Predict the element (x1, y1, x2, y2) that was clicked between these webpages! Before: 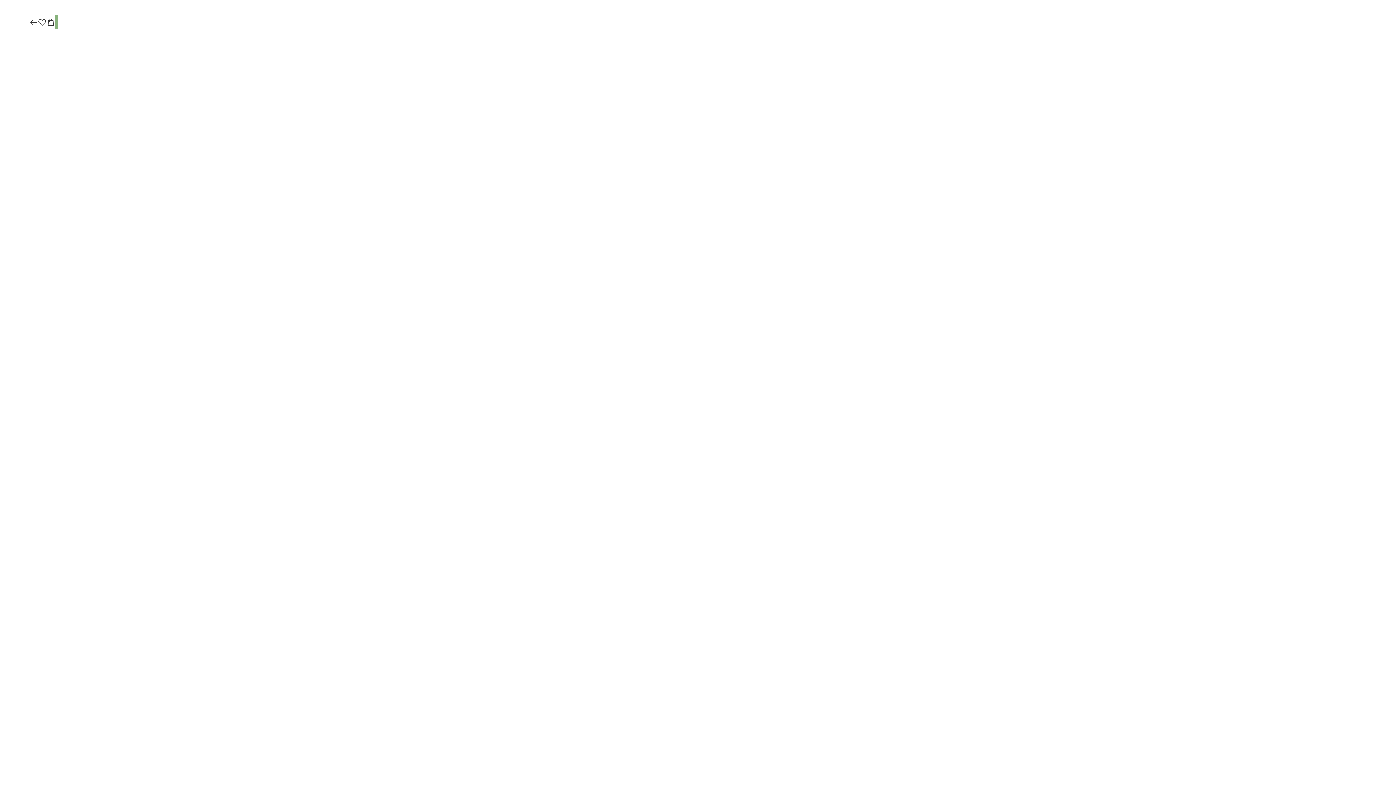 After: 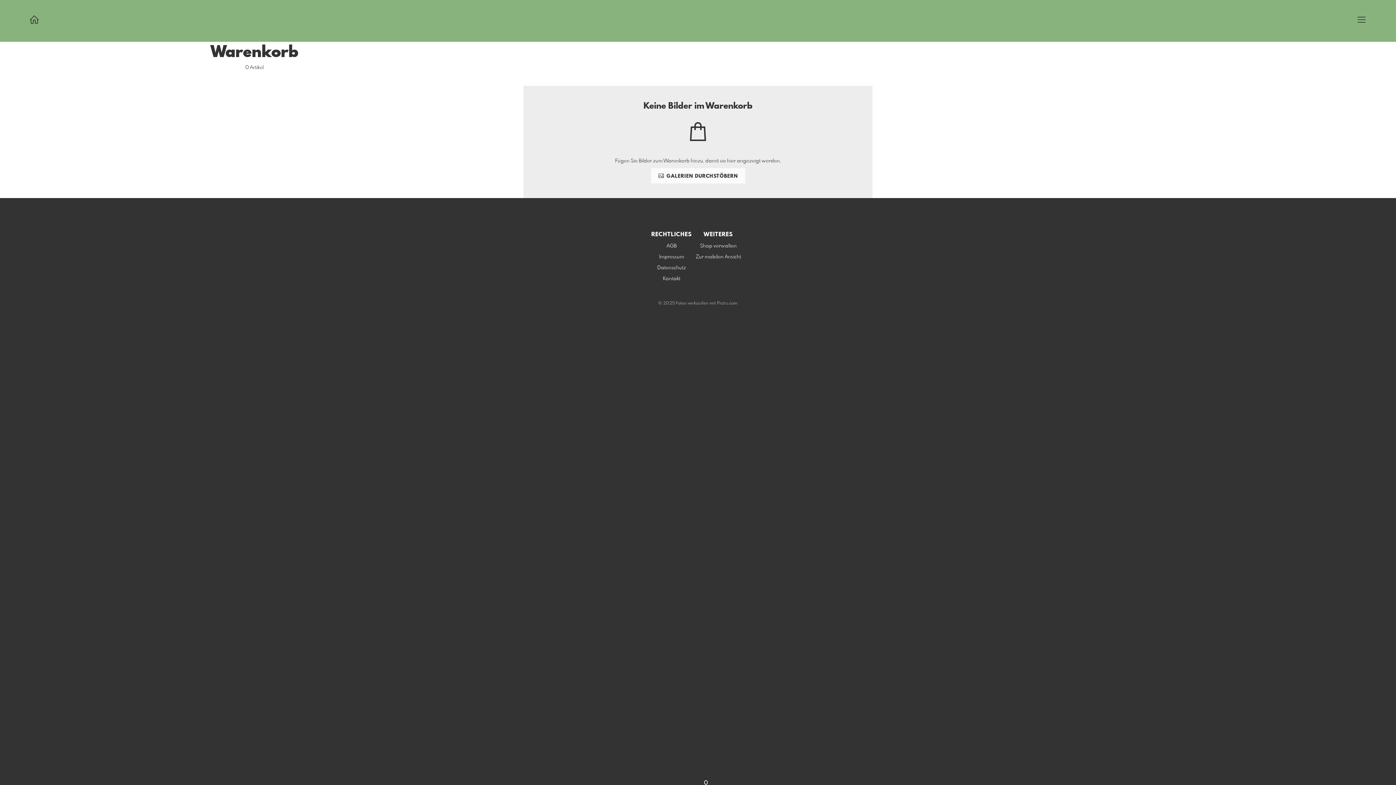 Action: bbox: (46, 17, 55, 27)